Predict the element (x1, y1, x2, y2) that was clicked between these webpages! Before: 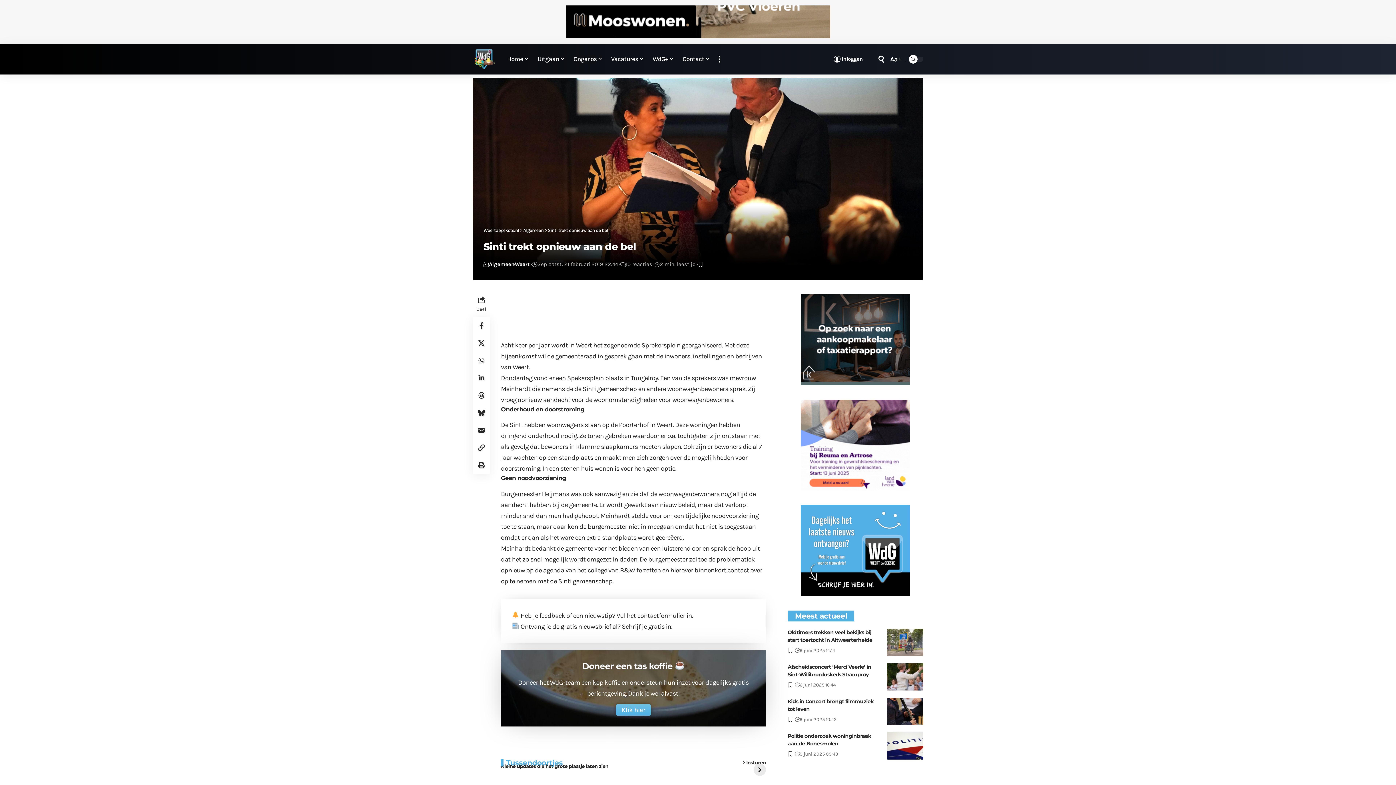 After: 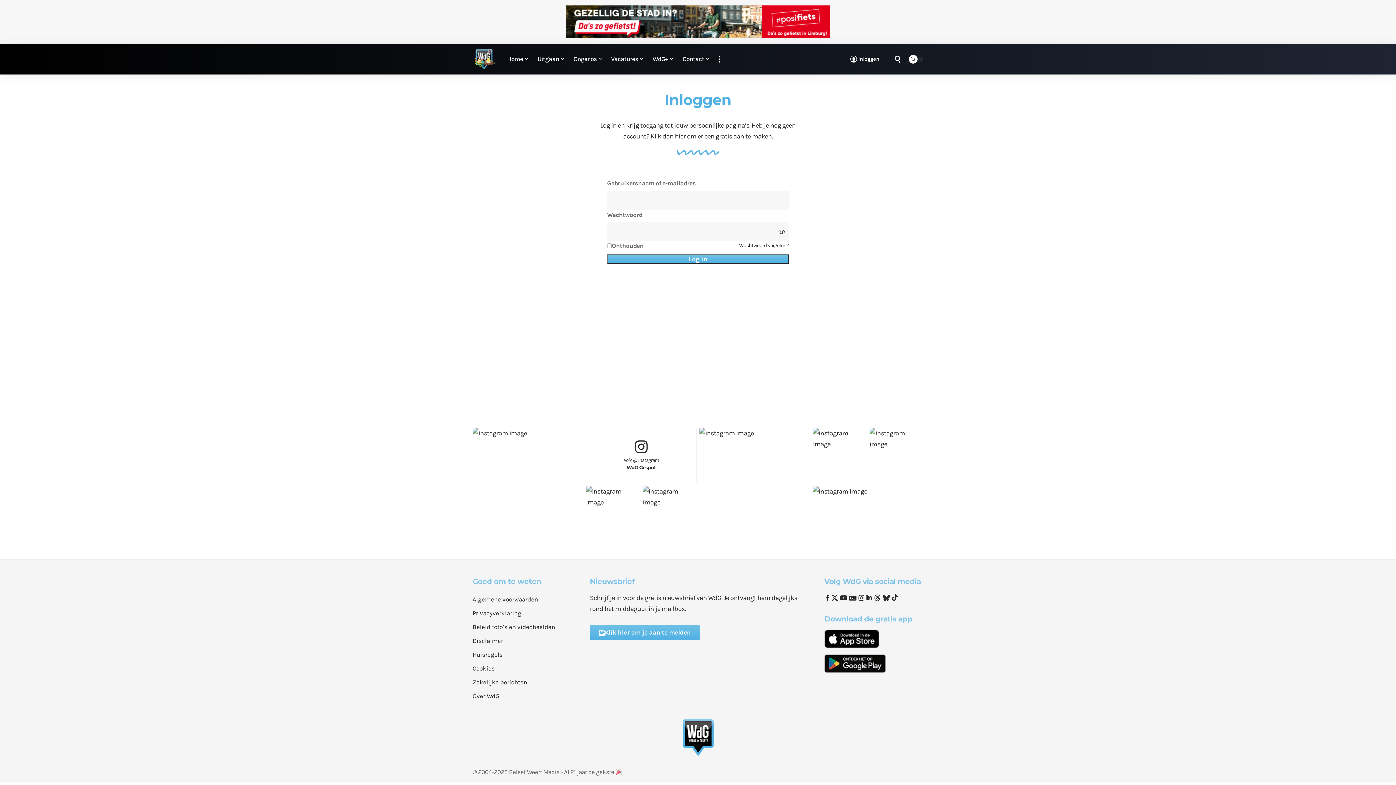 Action: bbox: (698, 260, 705, 269)